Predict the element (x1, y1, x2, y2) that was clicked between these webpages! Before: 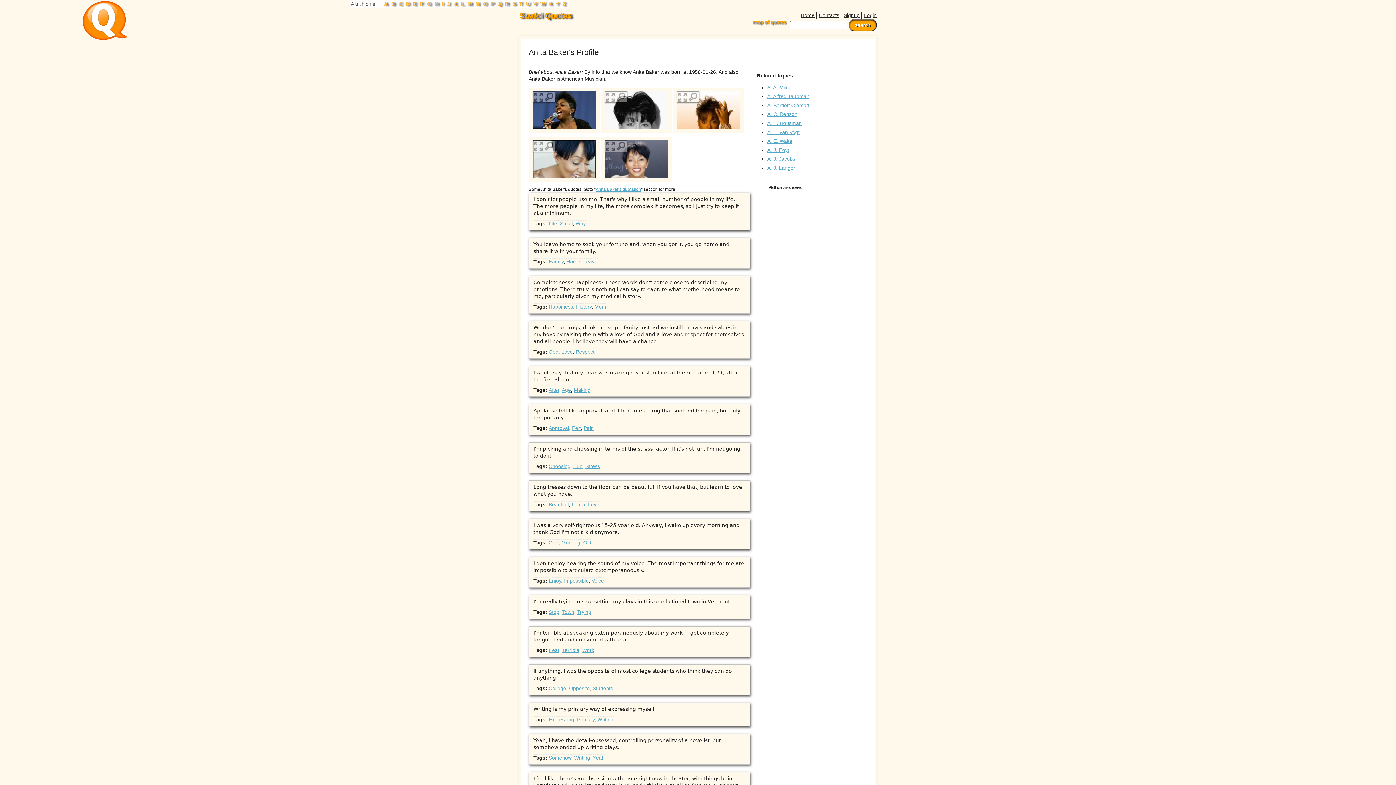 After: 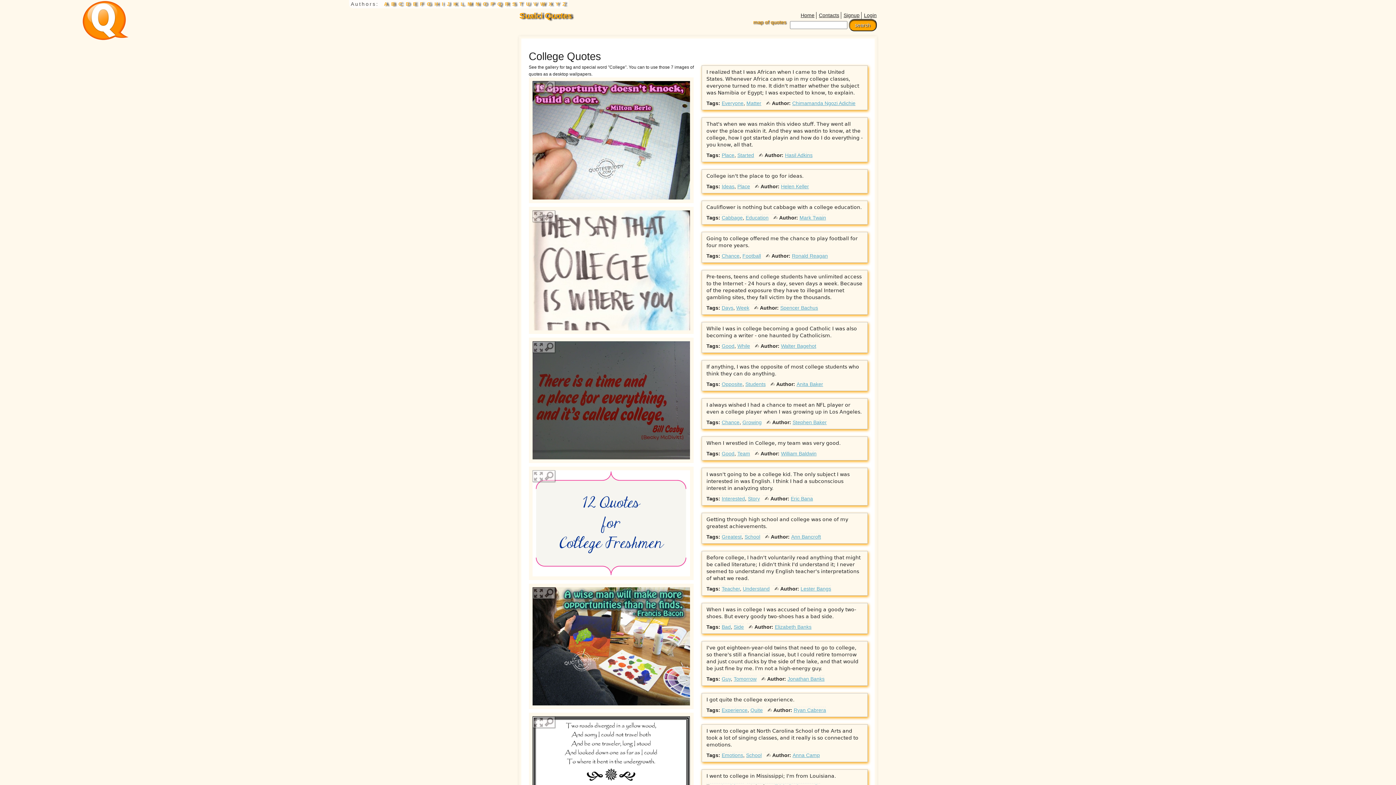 Action: label: College bbox: (548, 685, 566, 691)